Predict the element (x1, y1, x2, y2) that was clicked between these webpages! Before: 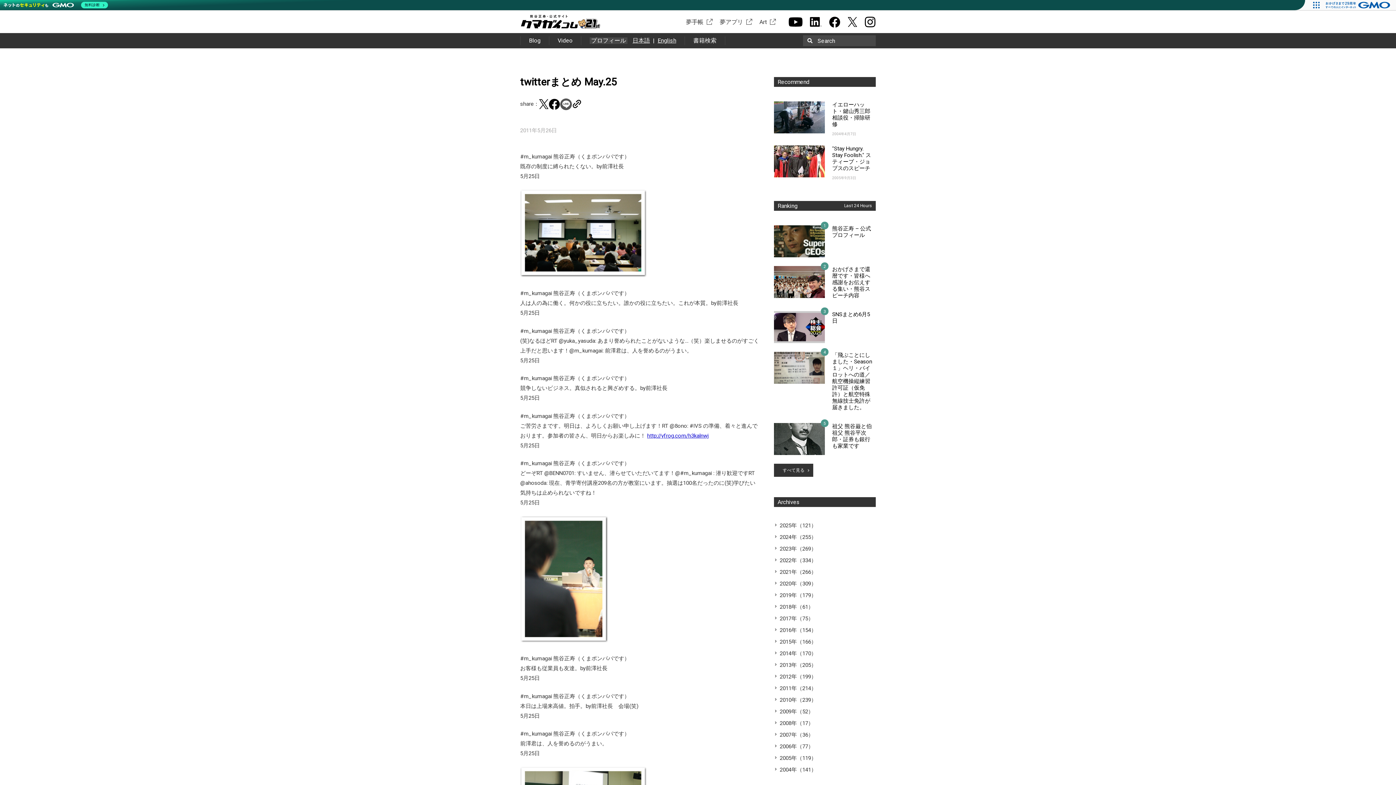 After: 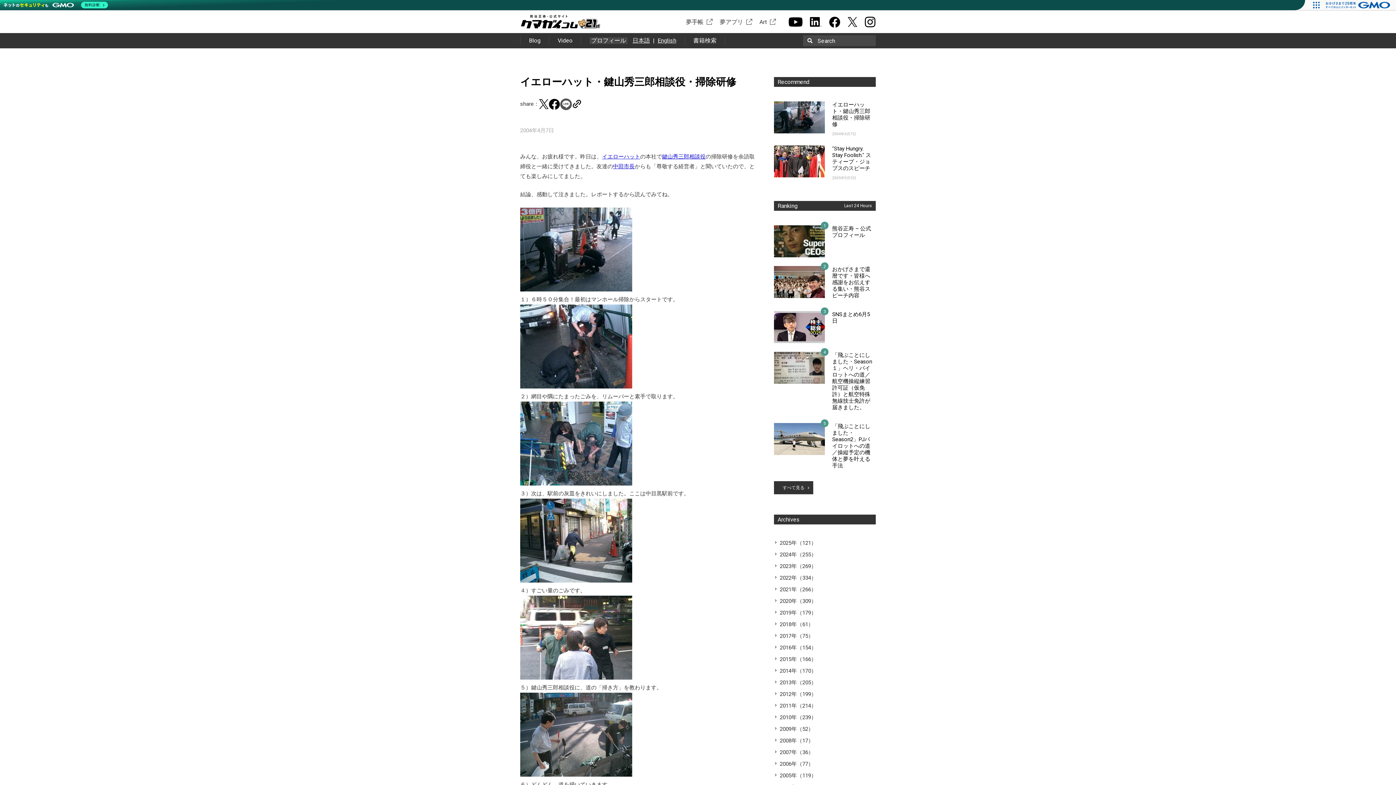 Action: bbox: (832, 101, 870, 127) label: イエローハット・鍵山秀三郎相談役・掃除研修